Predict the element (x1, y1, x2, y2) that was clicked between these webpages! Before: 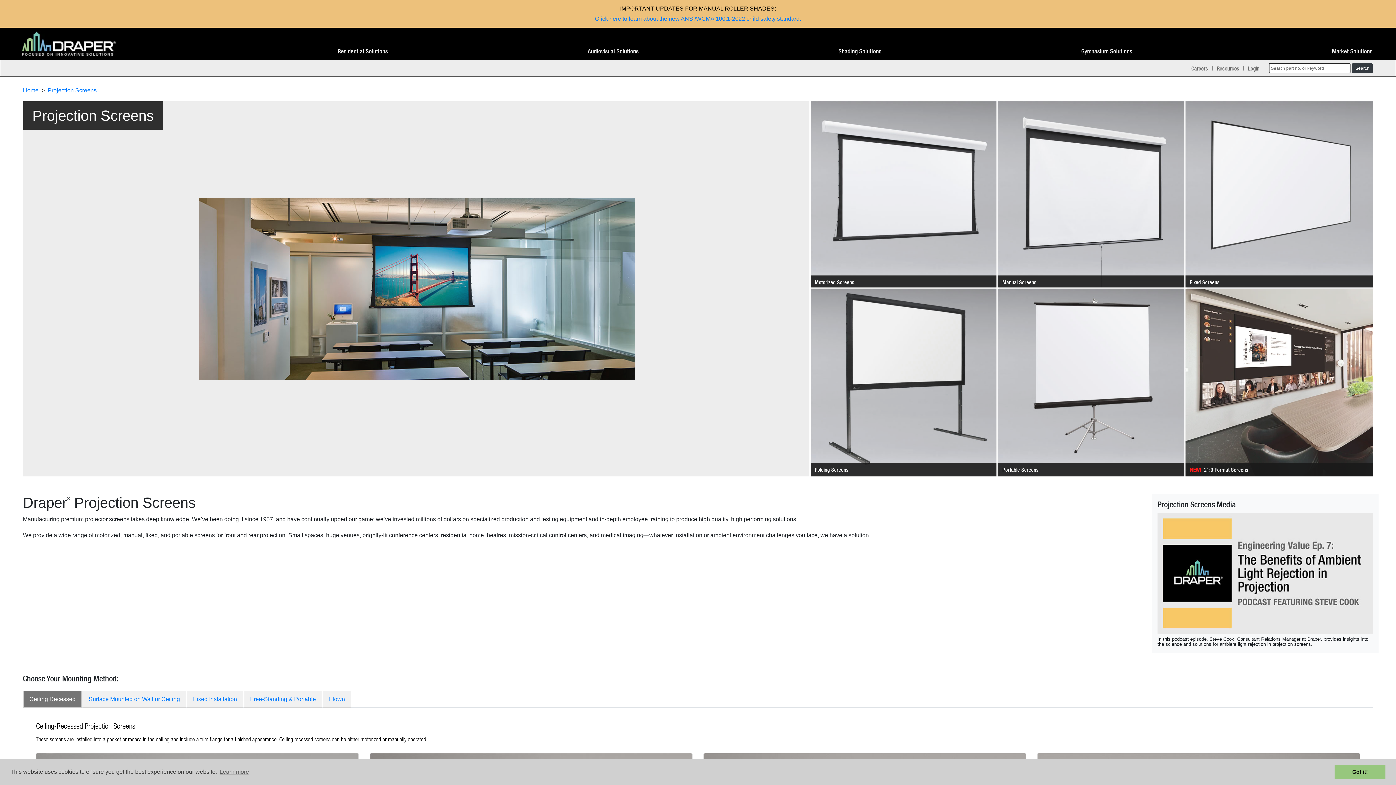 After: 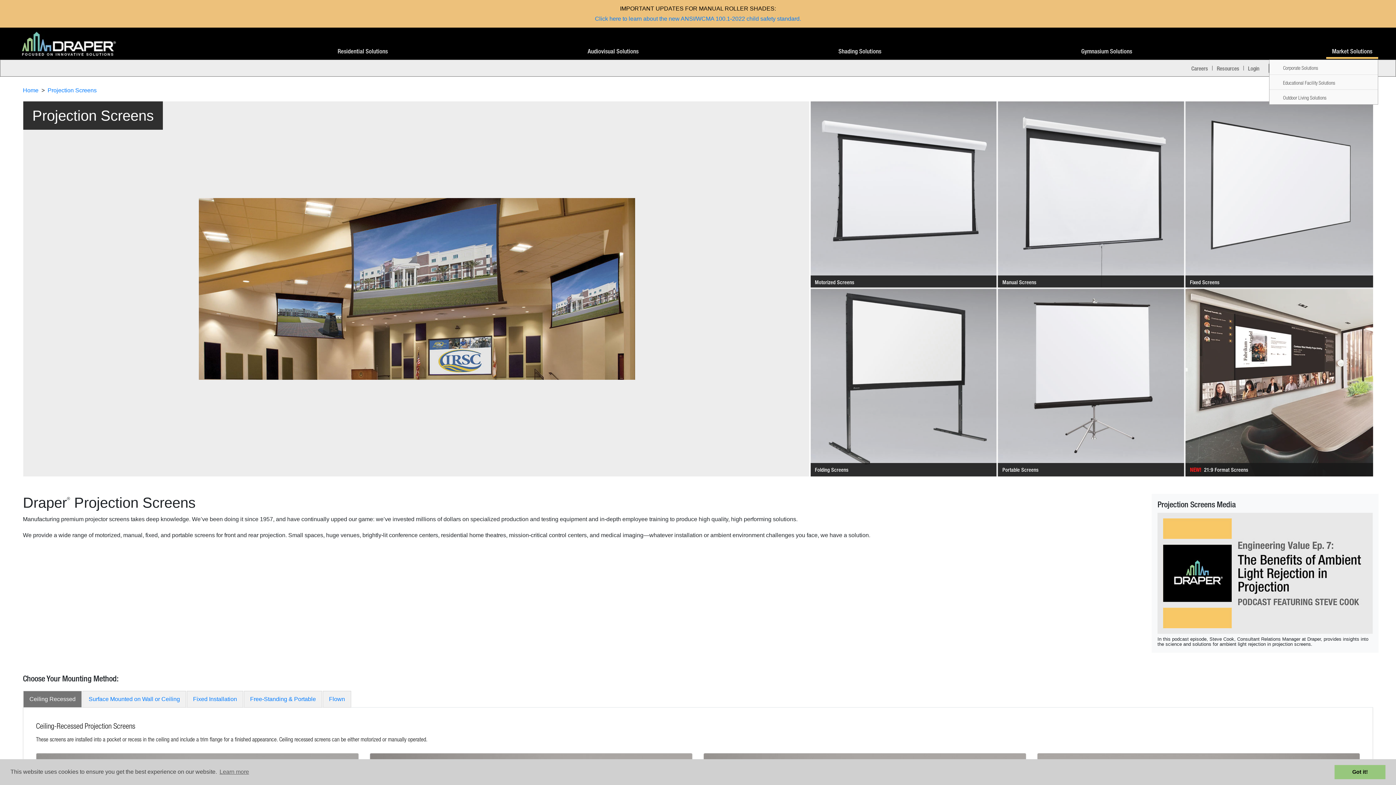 Action: bbox: (1326, 48, 1378, 58) label: Market Solutions